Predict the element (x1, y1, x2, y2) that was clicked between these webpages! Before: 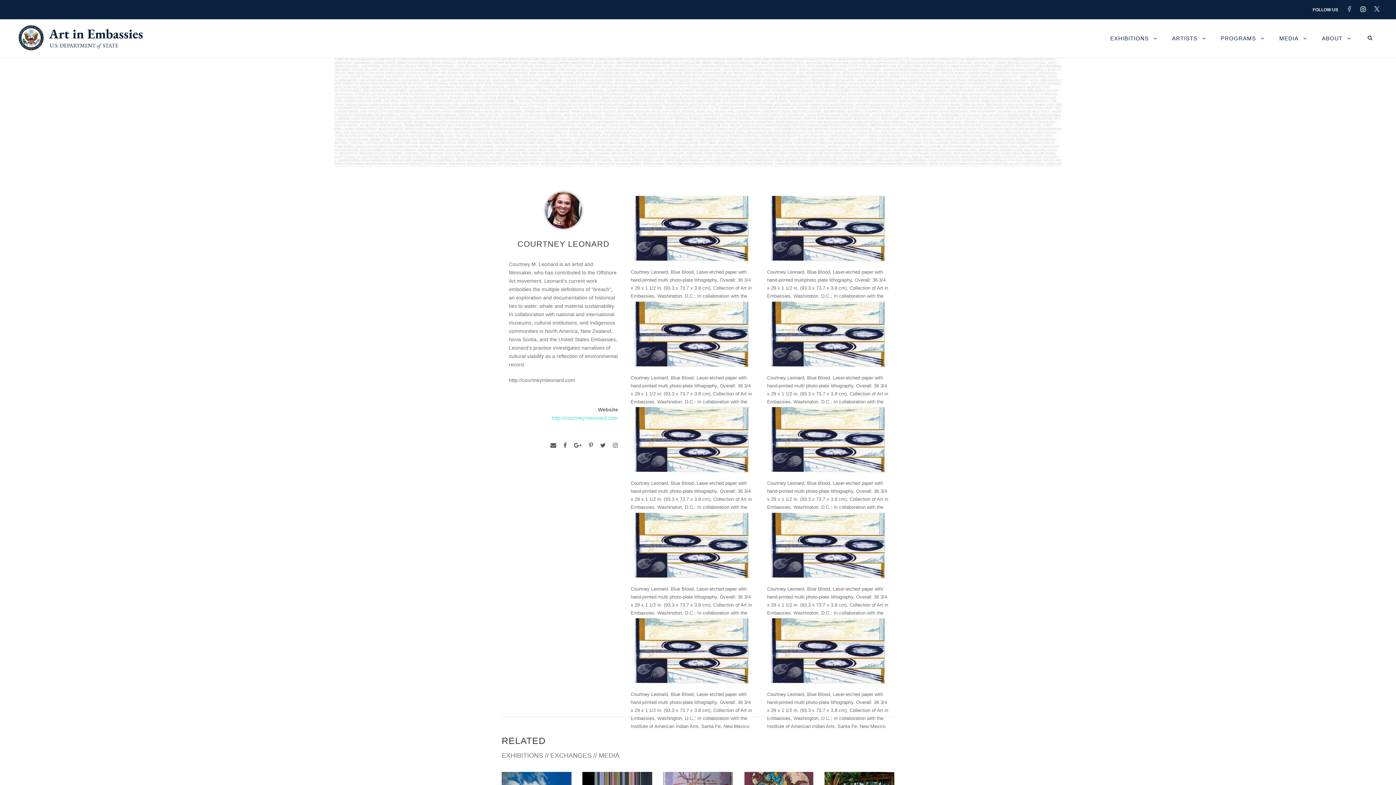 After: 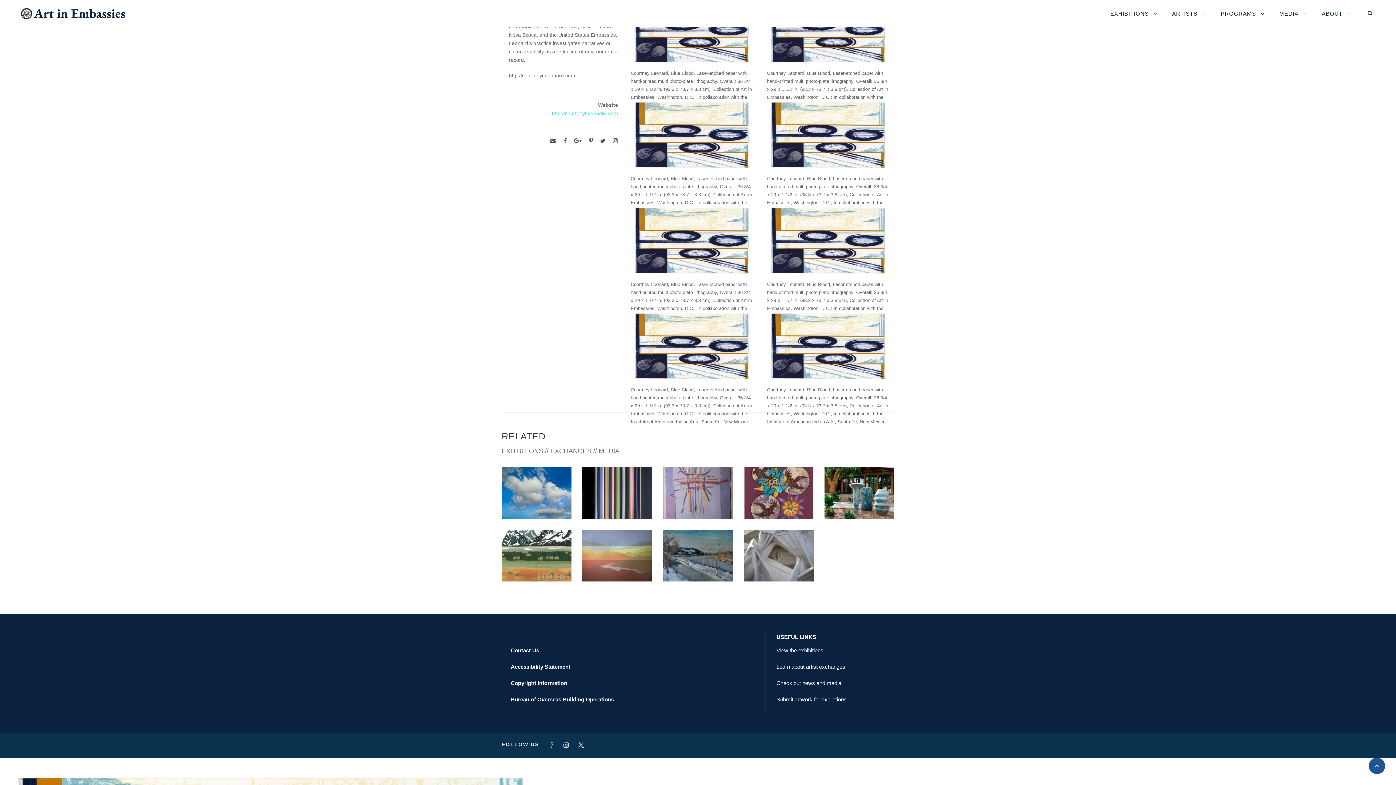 Action: bbox: (630, 225, 752, 231)